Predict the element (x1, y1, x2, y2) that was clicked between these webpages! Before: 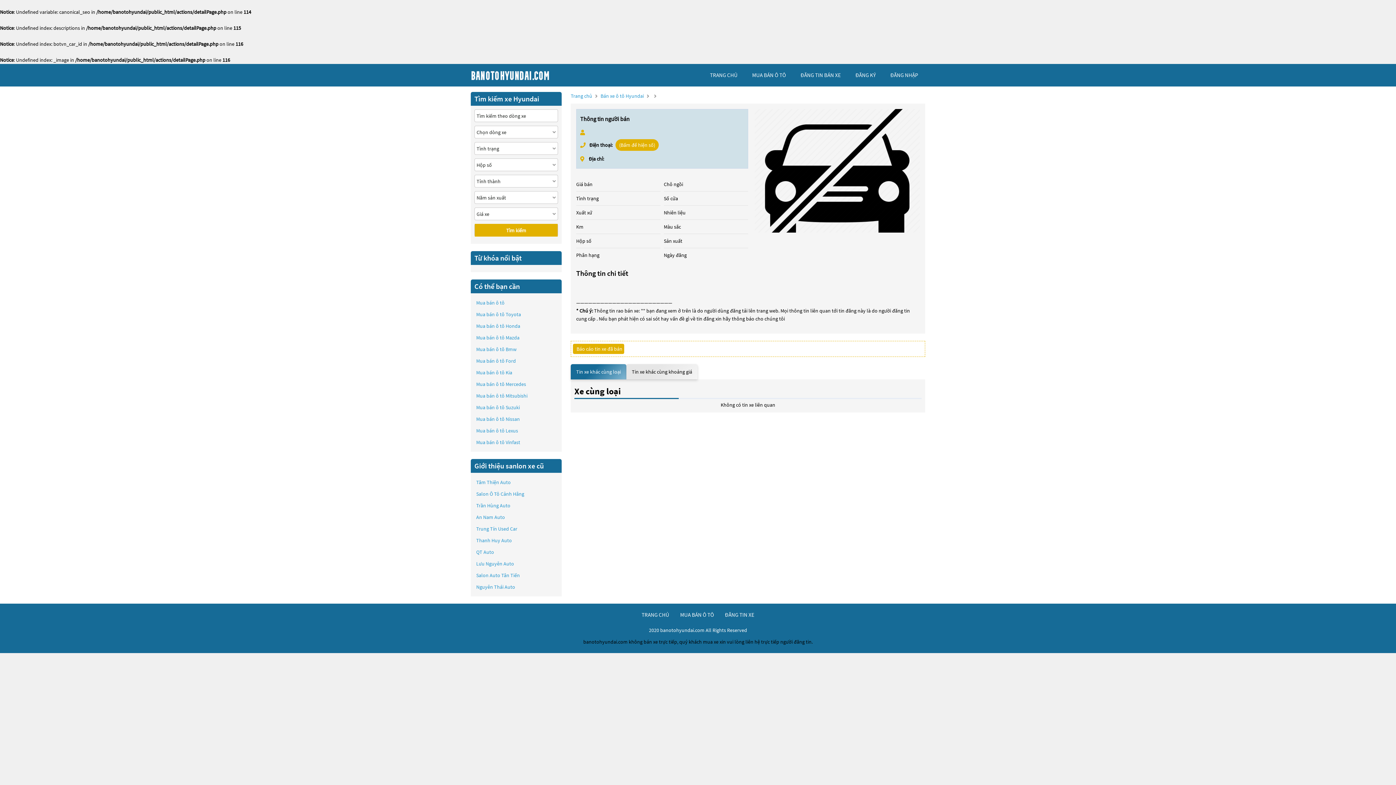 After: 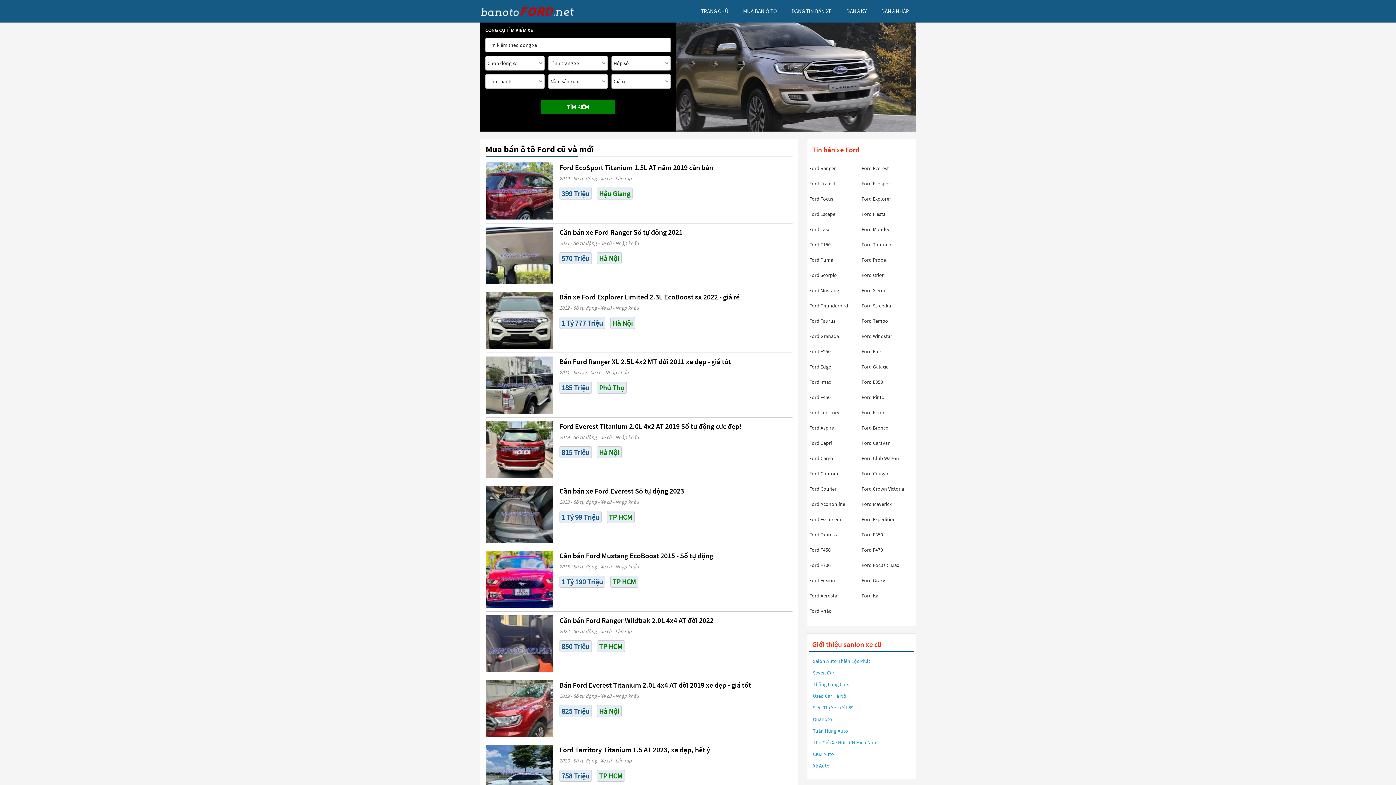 Action: label: Mua bán ô tô Ford bbox: (476, 357, 516, 365)